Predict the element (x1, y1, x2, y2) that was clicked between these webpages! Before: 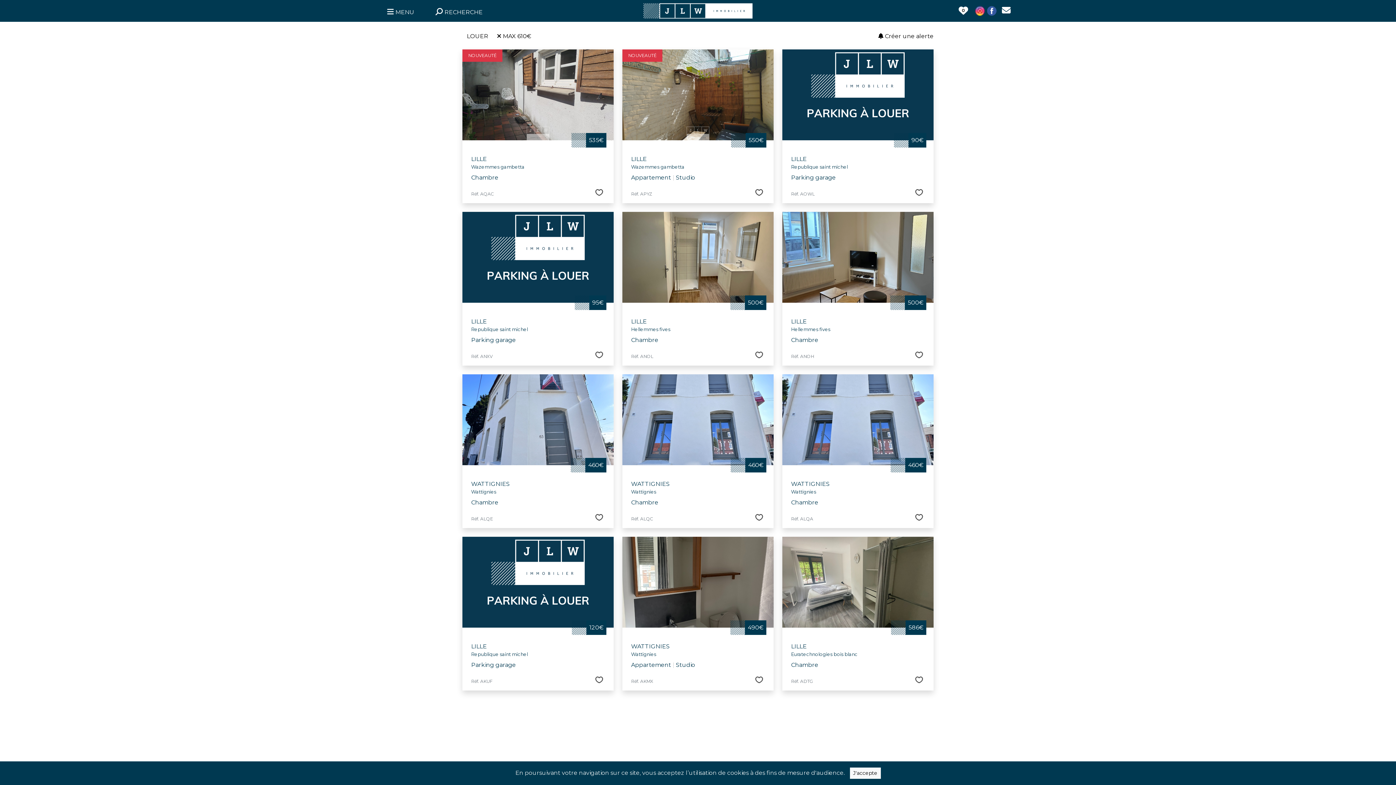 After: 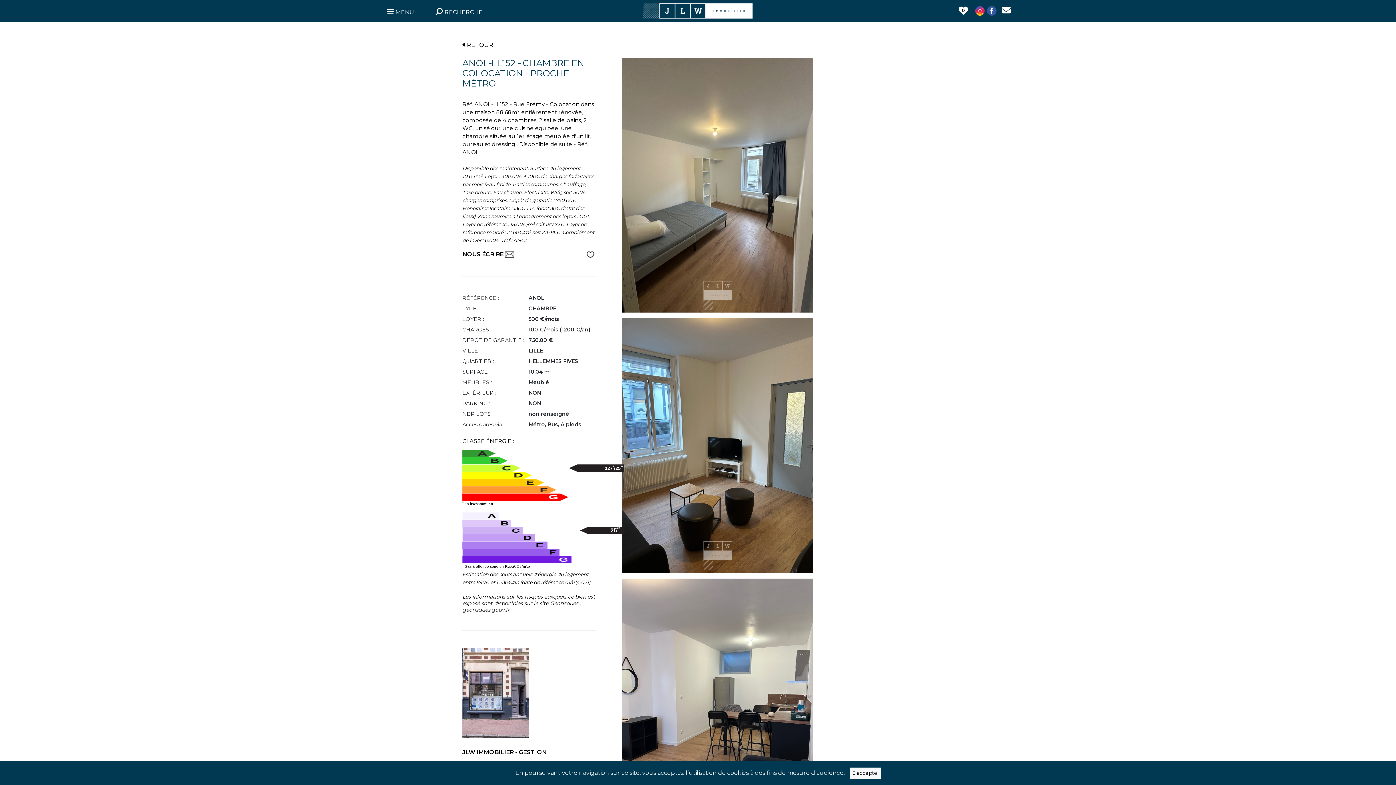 Action: label: LILLE
Hellemmes fives
Chambre bbox: (631, 317, 765, 344)